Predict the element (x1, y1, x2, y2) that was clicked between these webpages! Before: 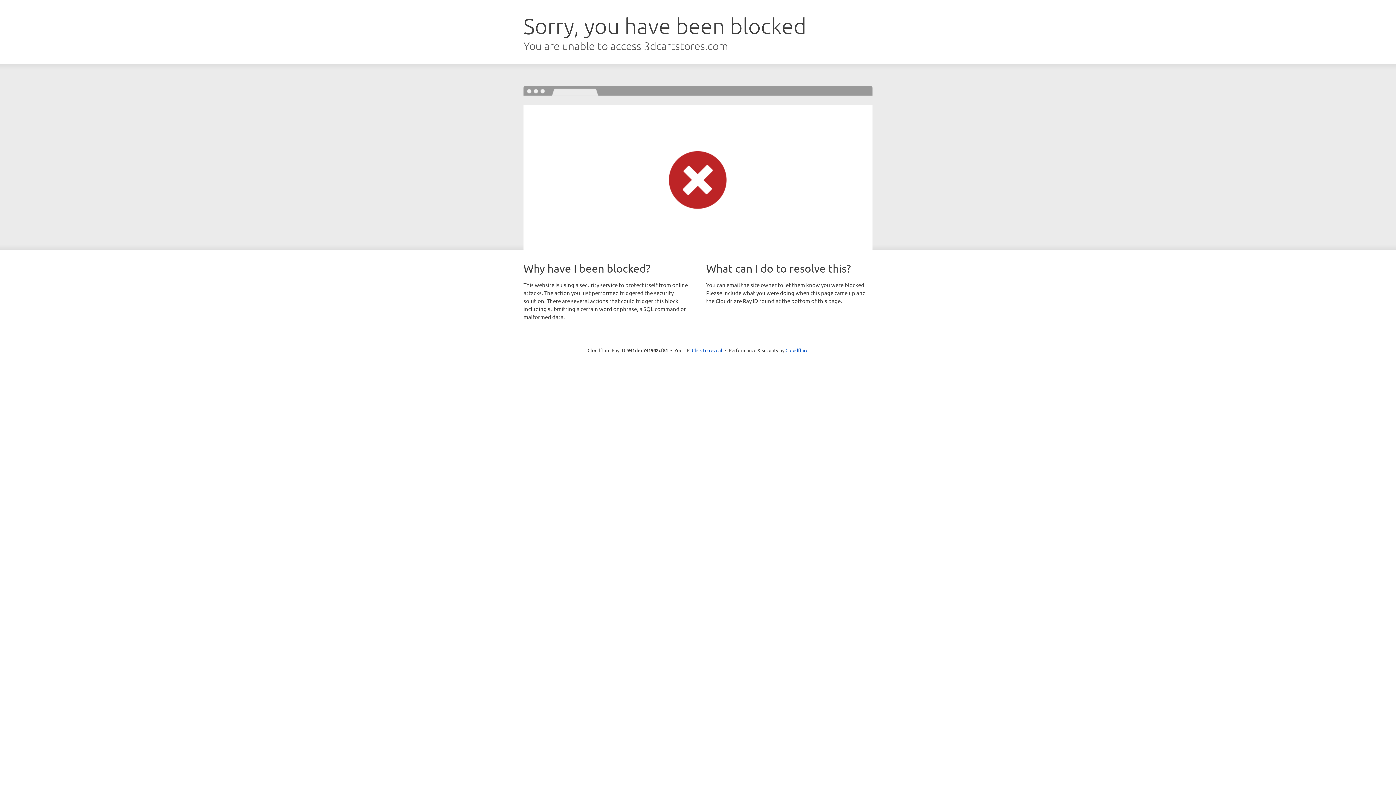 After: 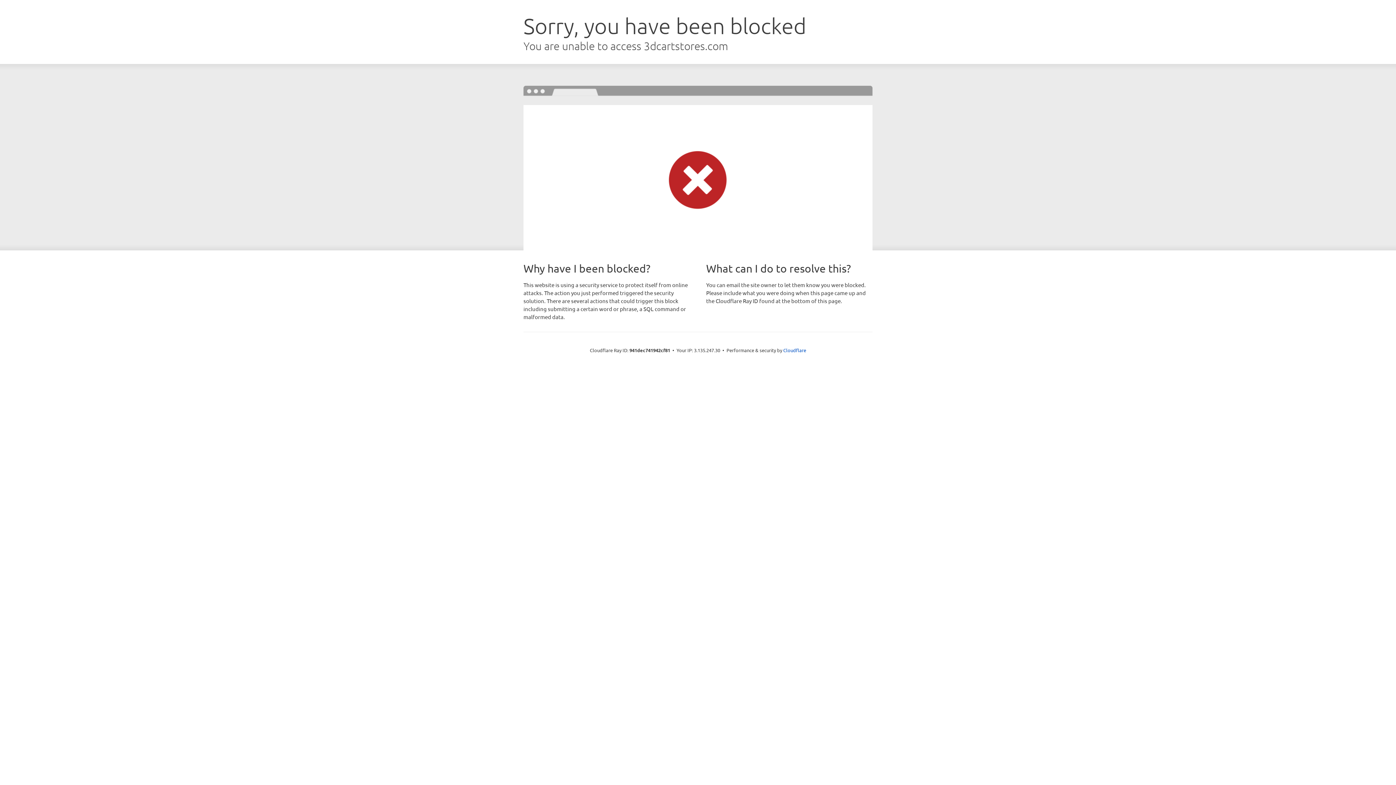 Action: label: Click to reveal bbox: (692, 346, 722, 353)